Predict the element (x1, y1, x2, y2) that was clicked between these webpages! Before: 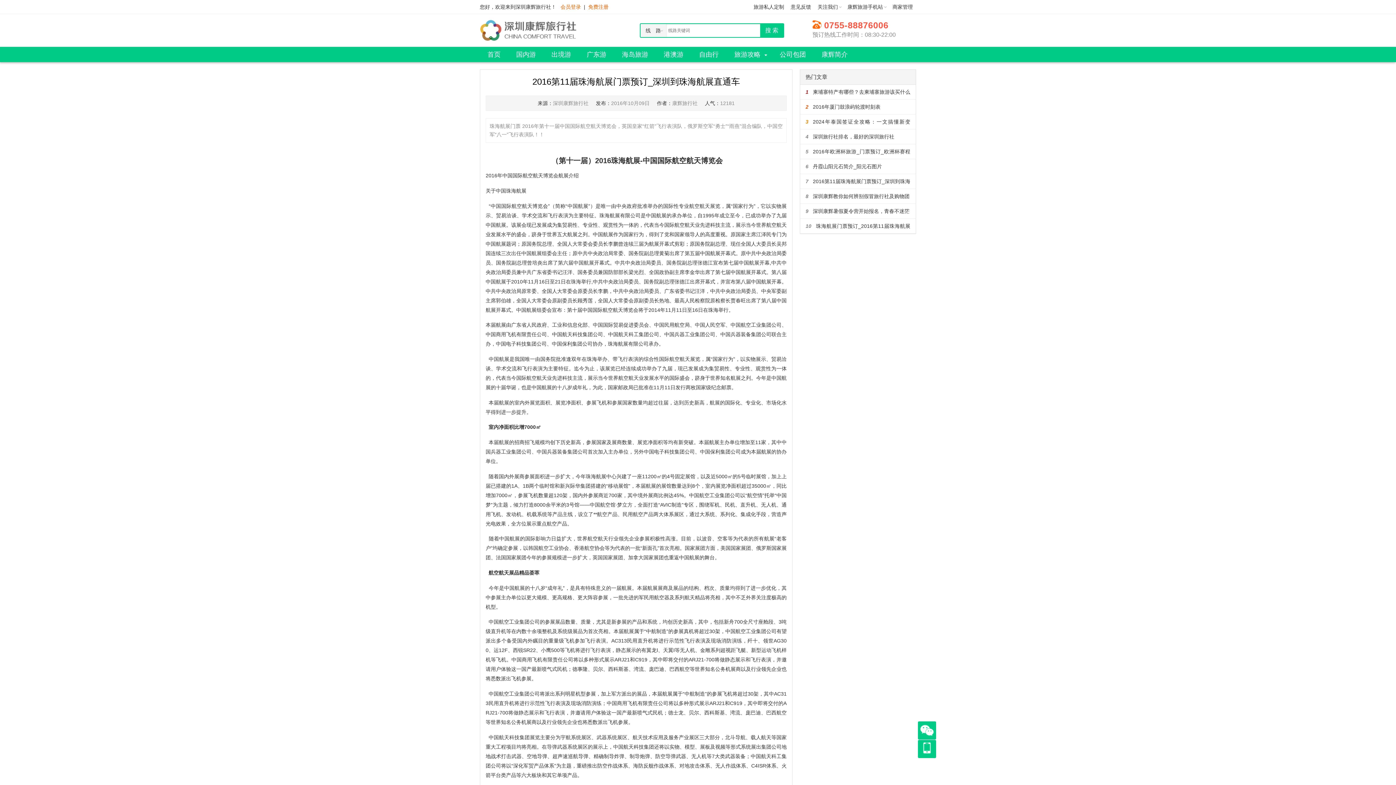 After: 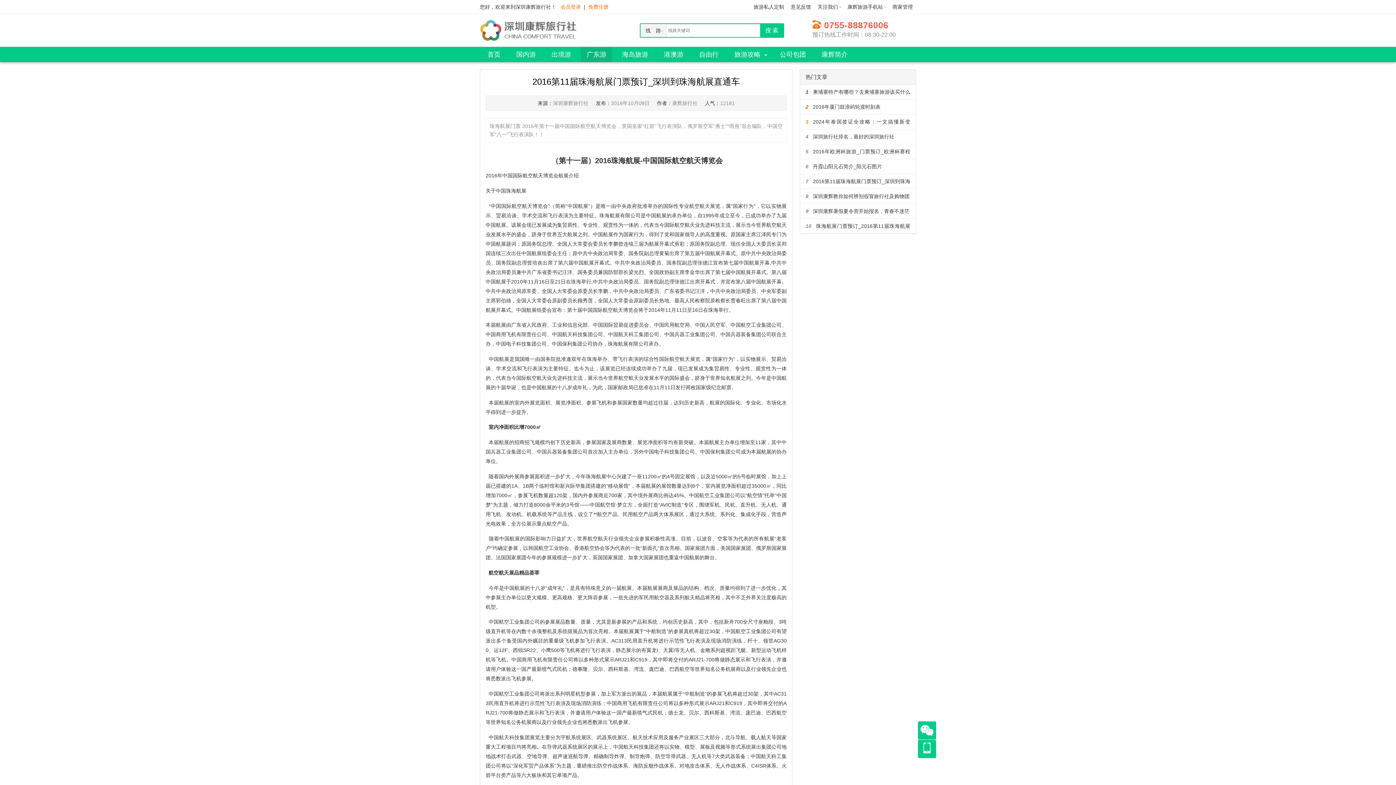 Action: label: 广东游 bbox: (581, 46, 612, 62)